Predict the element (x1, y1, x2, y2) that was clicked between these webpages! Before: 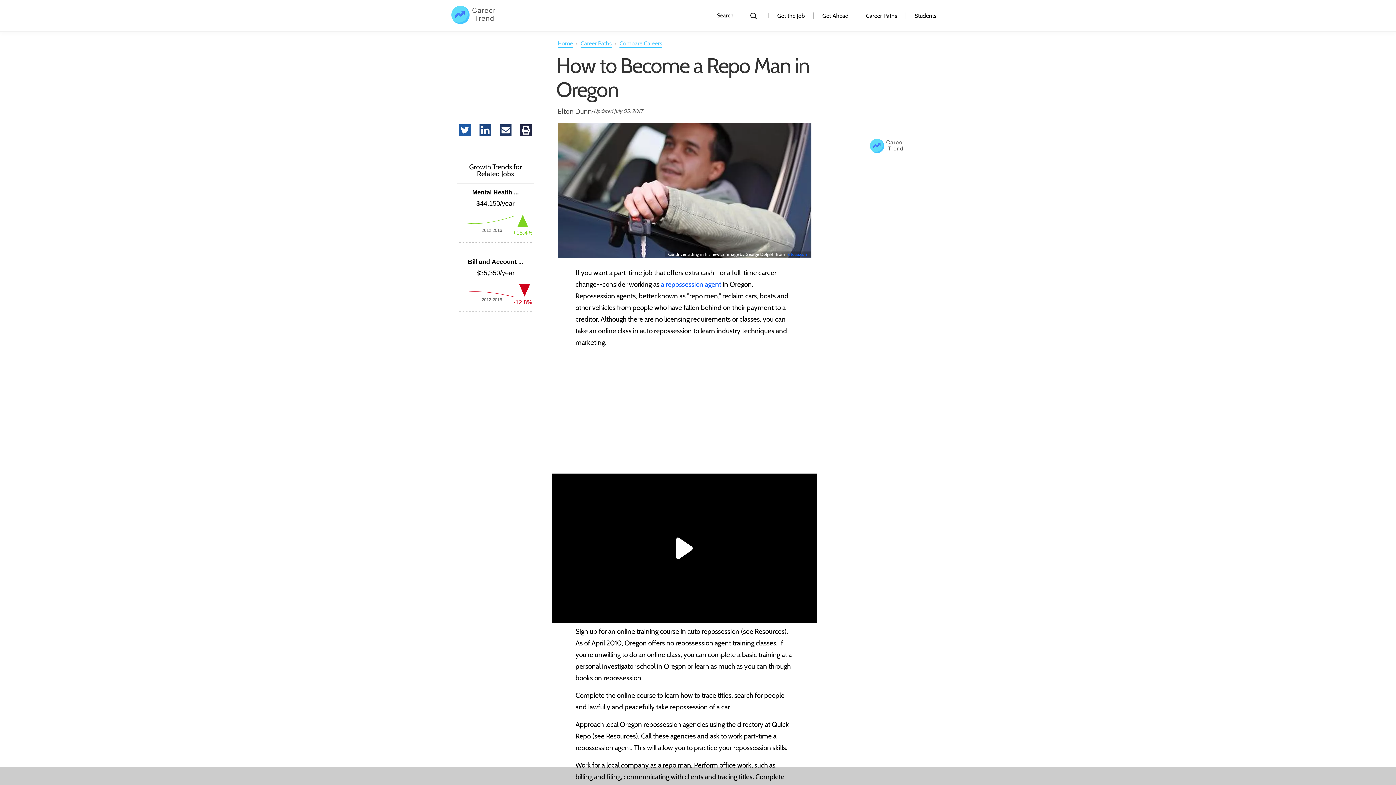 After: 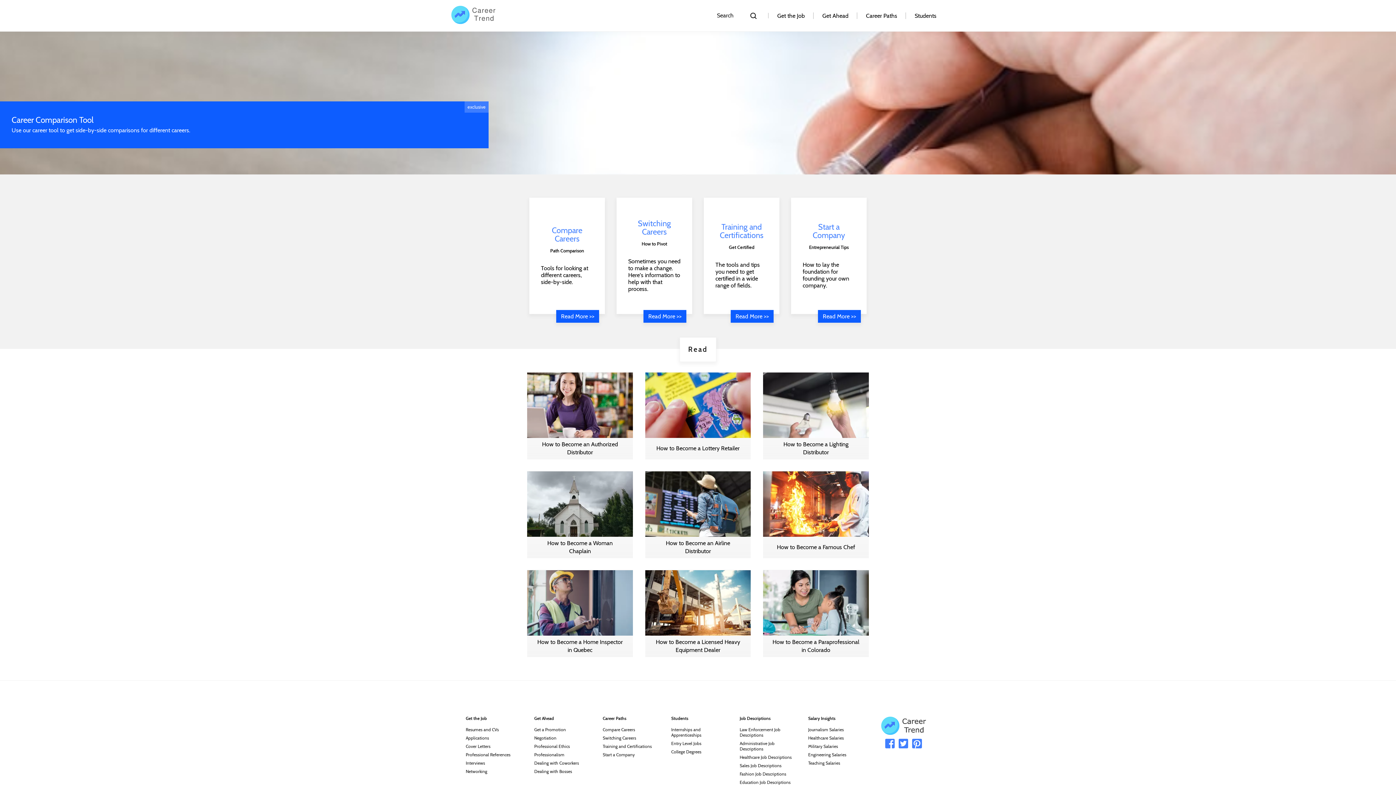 Action: label: Compare Careers bbox: (619, 40, 662, 47)